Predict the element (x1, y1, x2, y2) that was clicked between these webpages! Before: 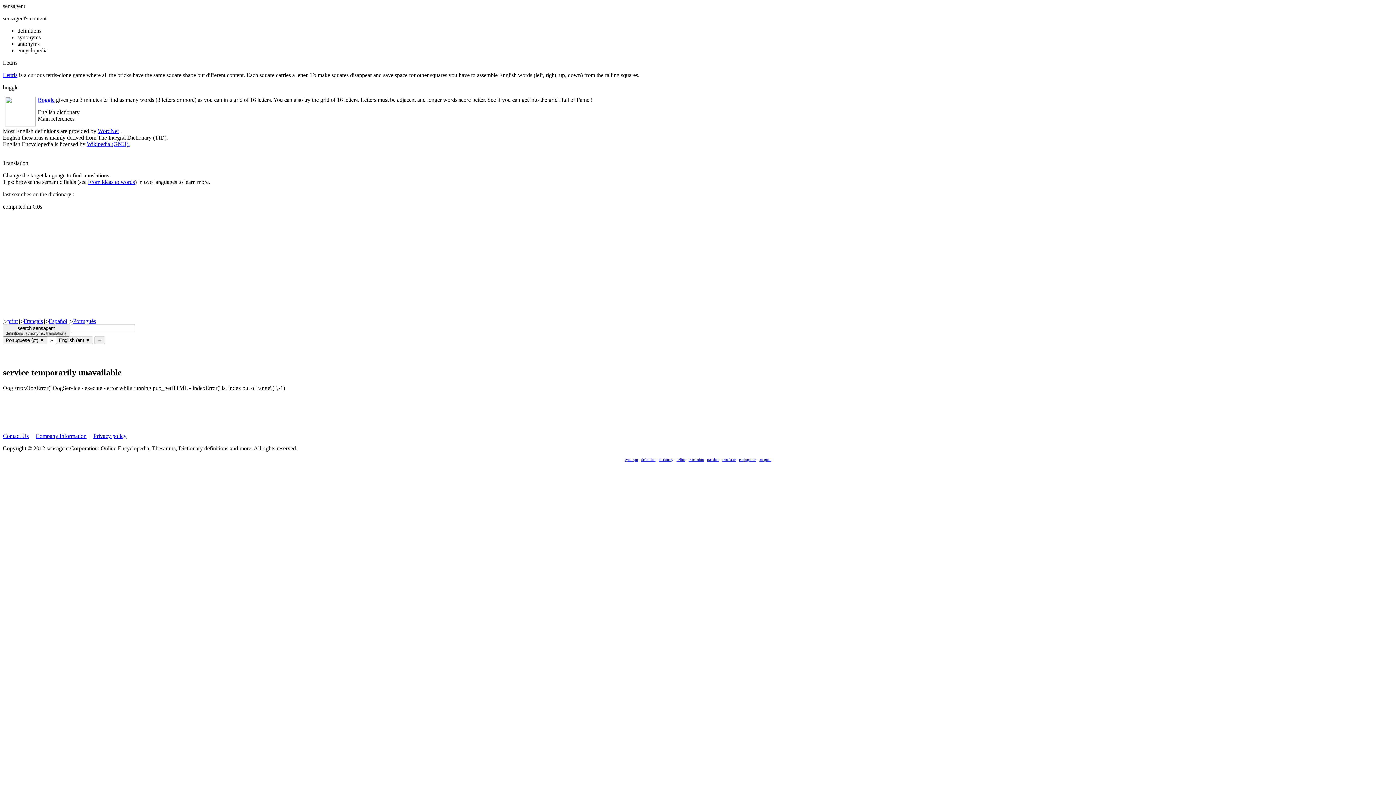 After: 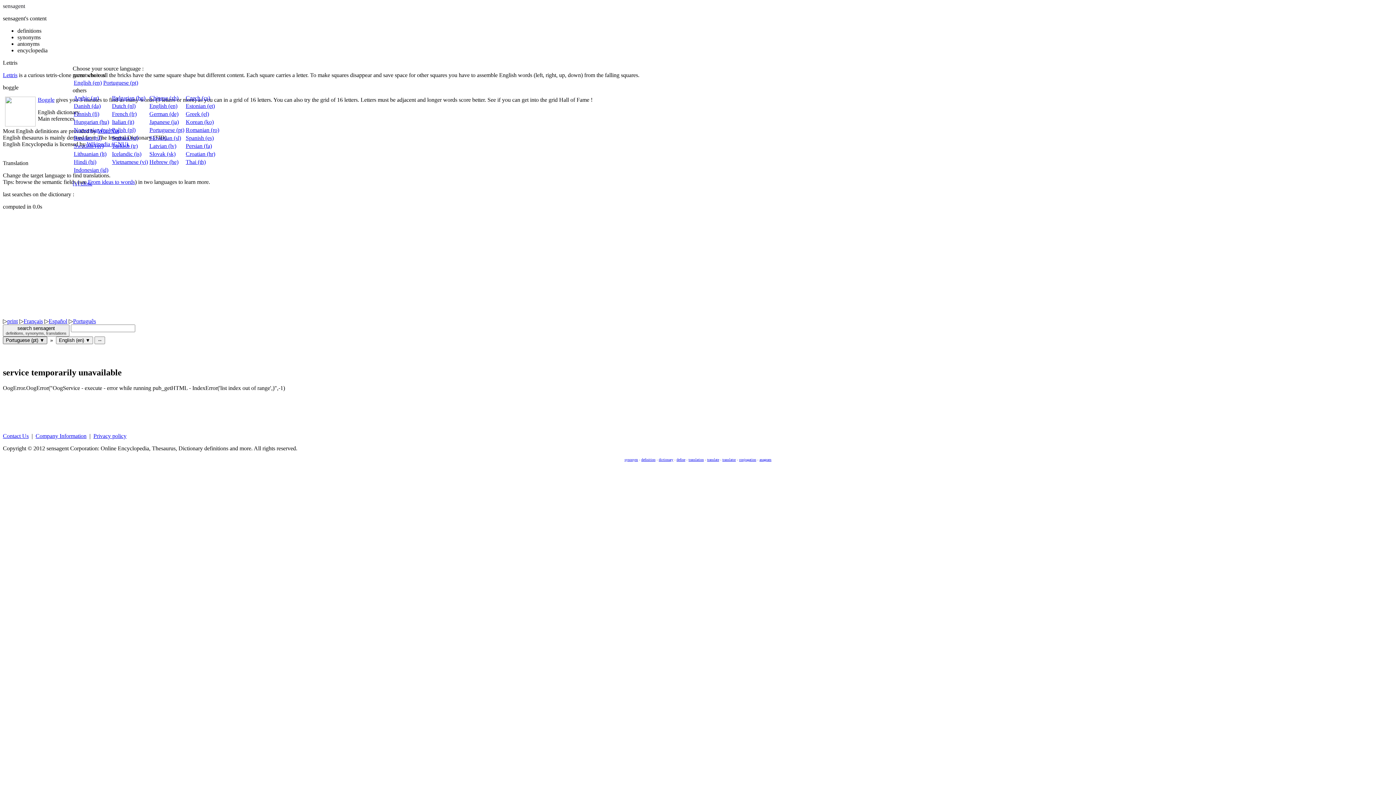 Action: bbox: (2, 336, 47, 344) label: Portuguese (pt) ▼